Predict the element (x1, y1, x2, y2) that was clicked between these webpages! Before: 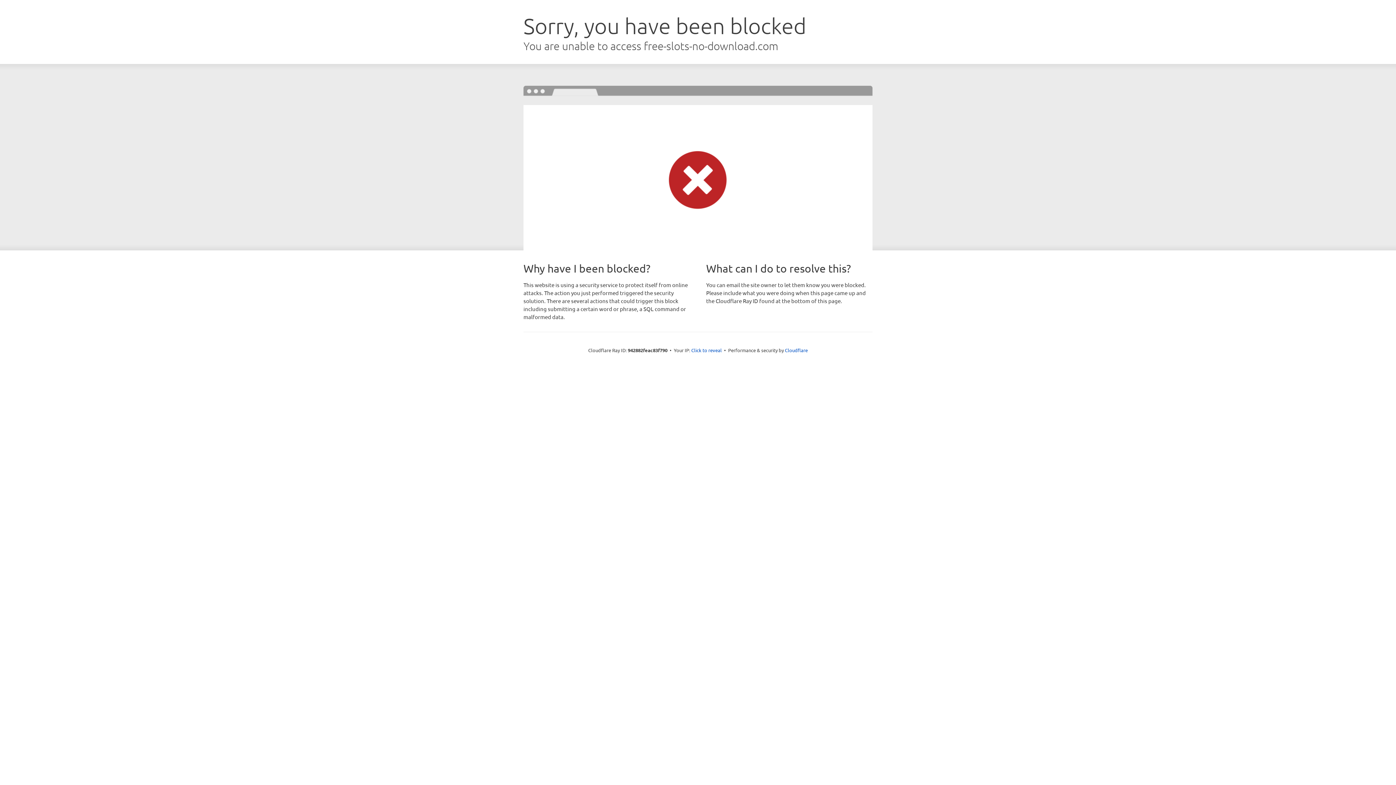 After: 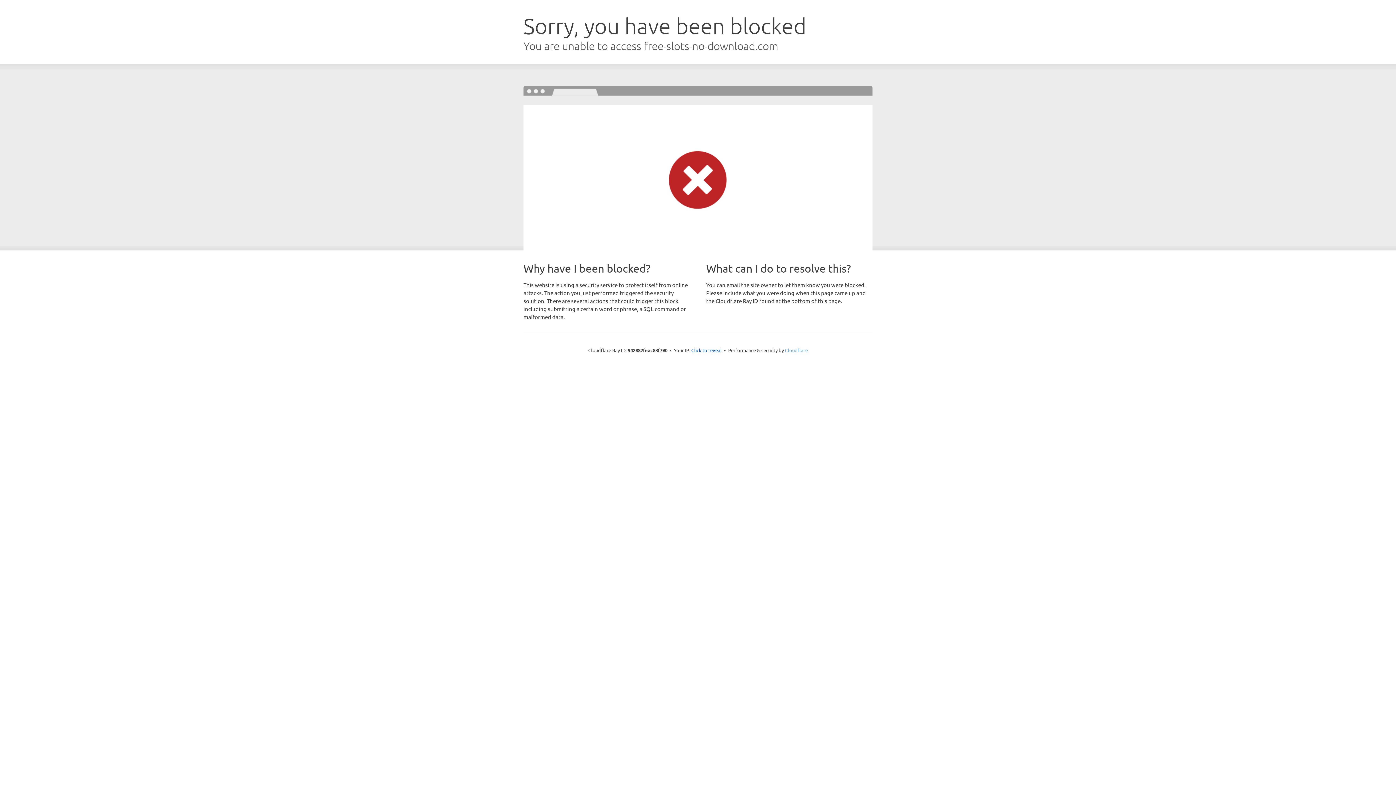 Action: label: Cloudflare bbox: (785, 347, 808, 353)